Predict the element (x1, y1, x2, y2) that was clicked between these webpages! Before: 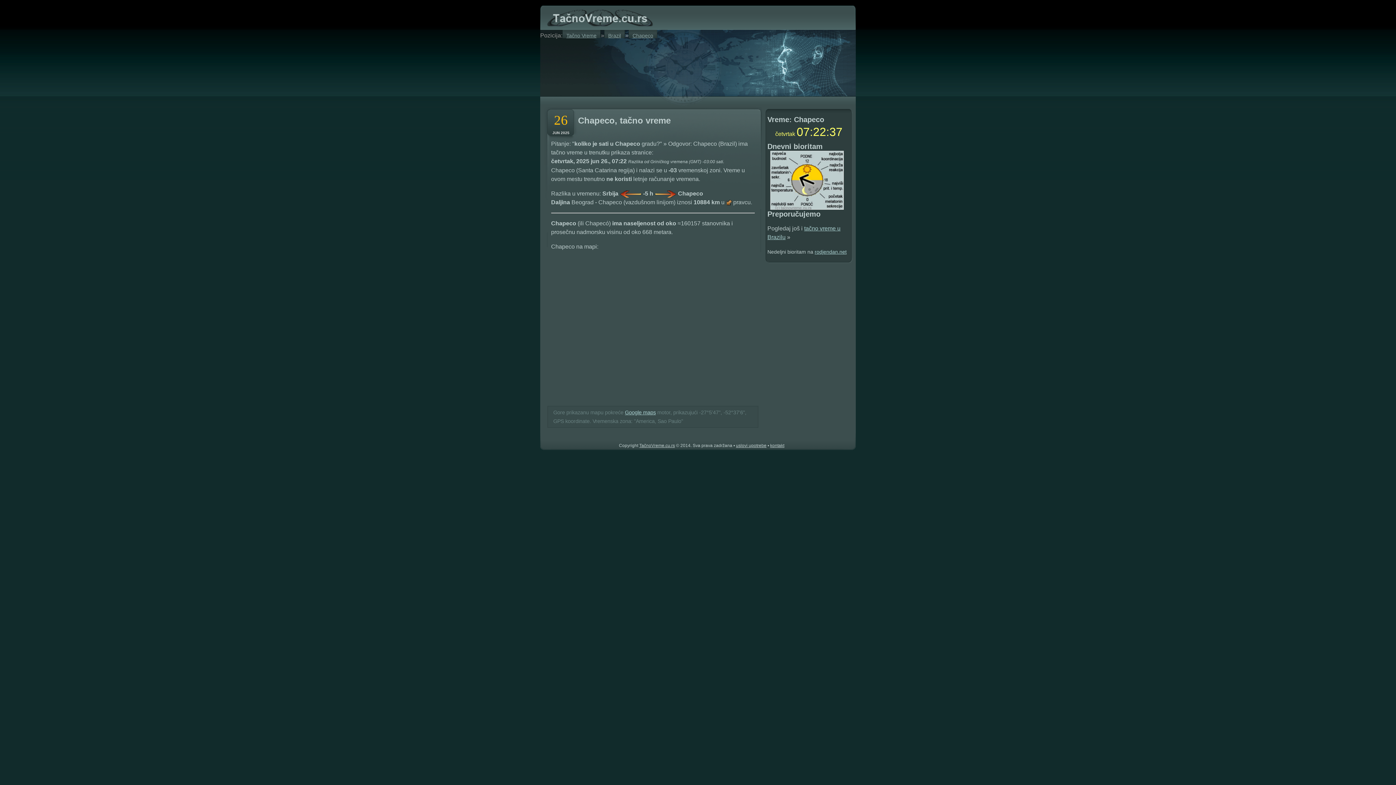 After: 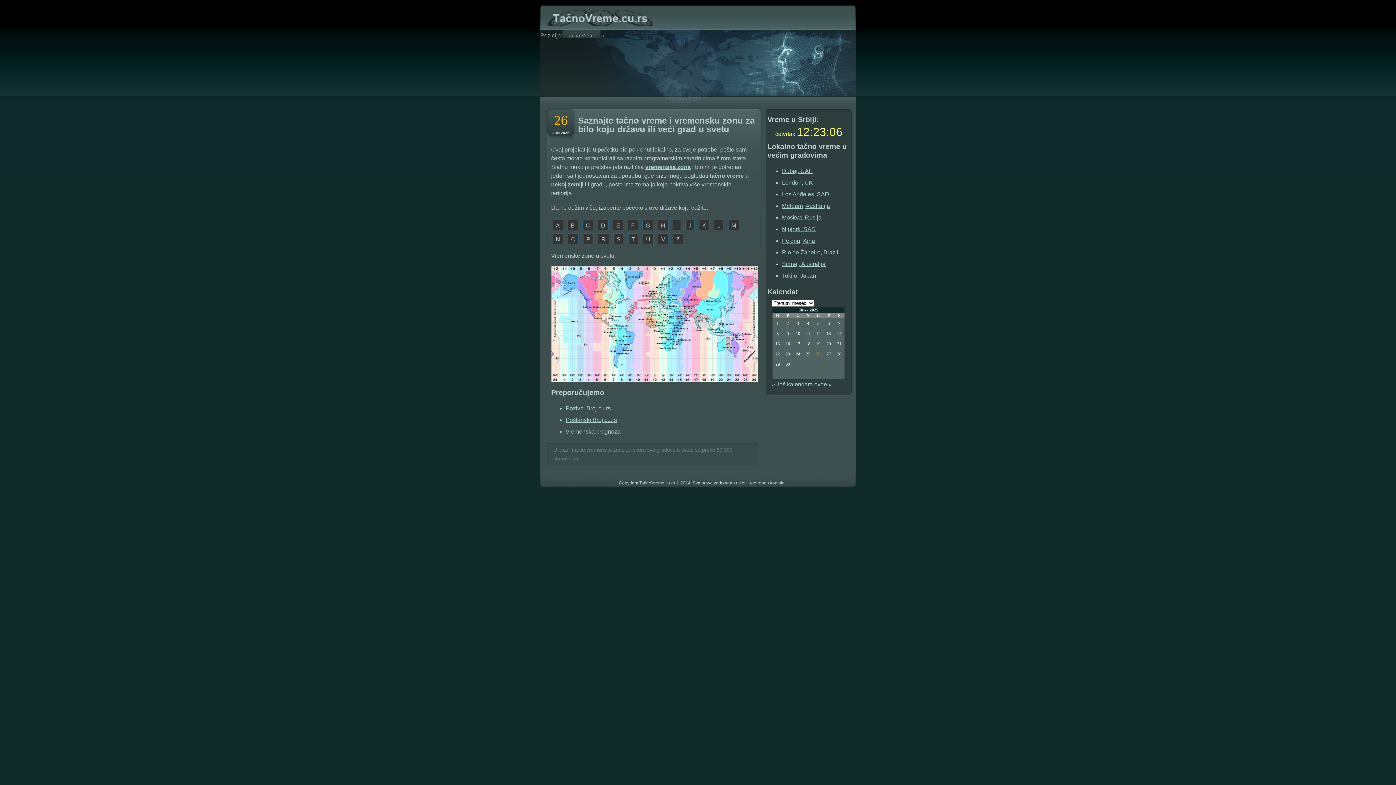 Action: bbox: (562, 29, 600, 38) label: Tačno Vreme